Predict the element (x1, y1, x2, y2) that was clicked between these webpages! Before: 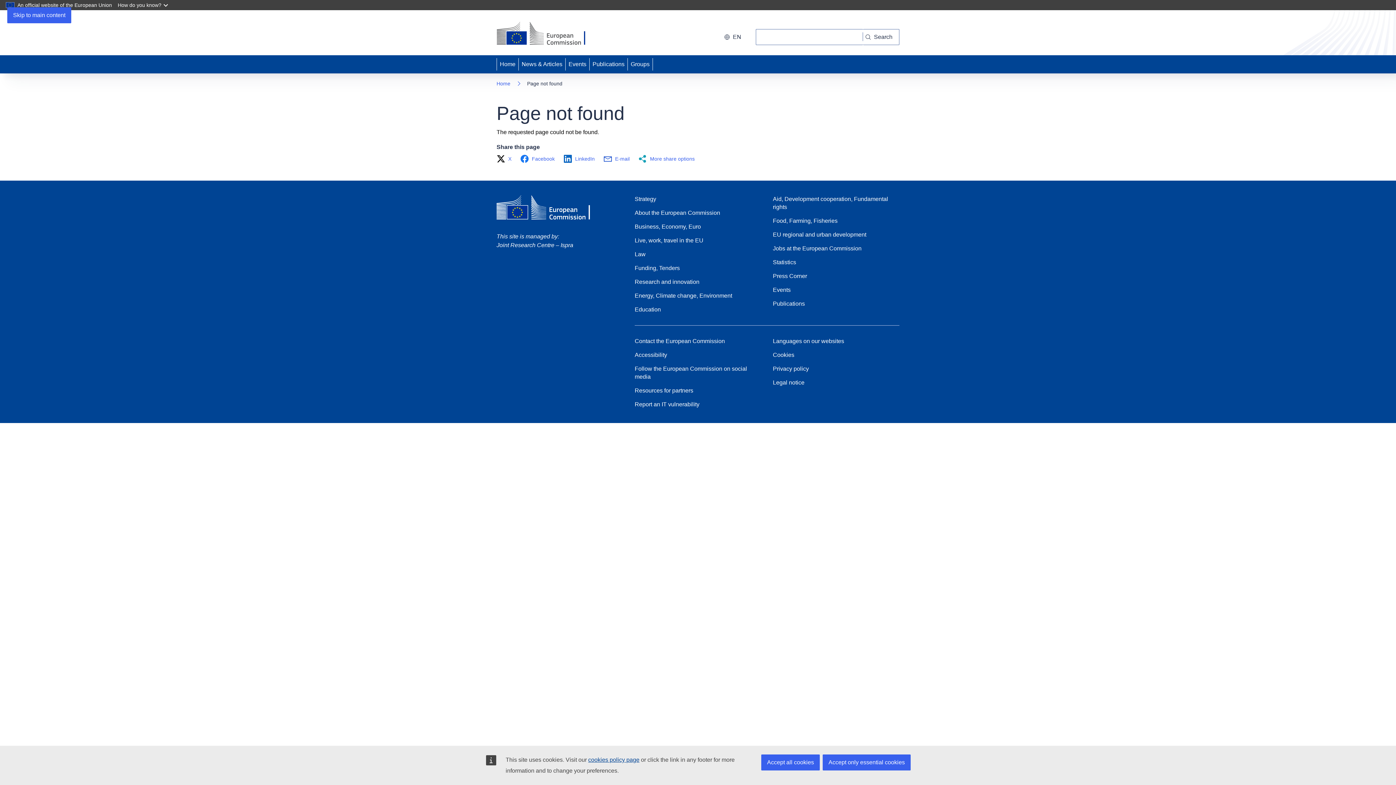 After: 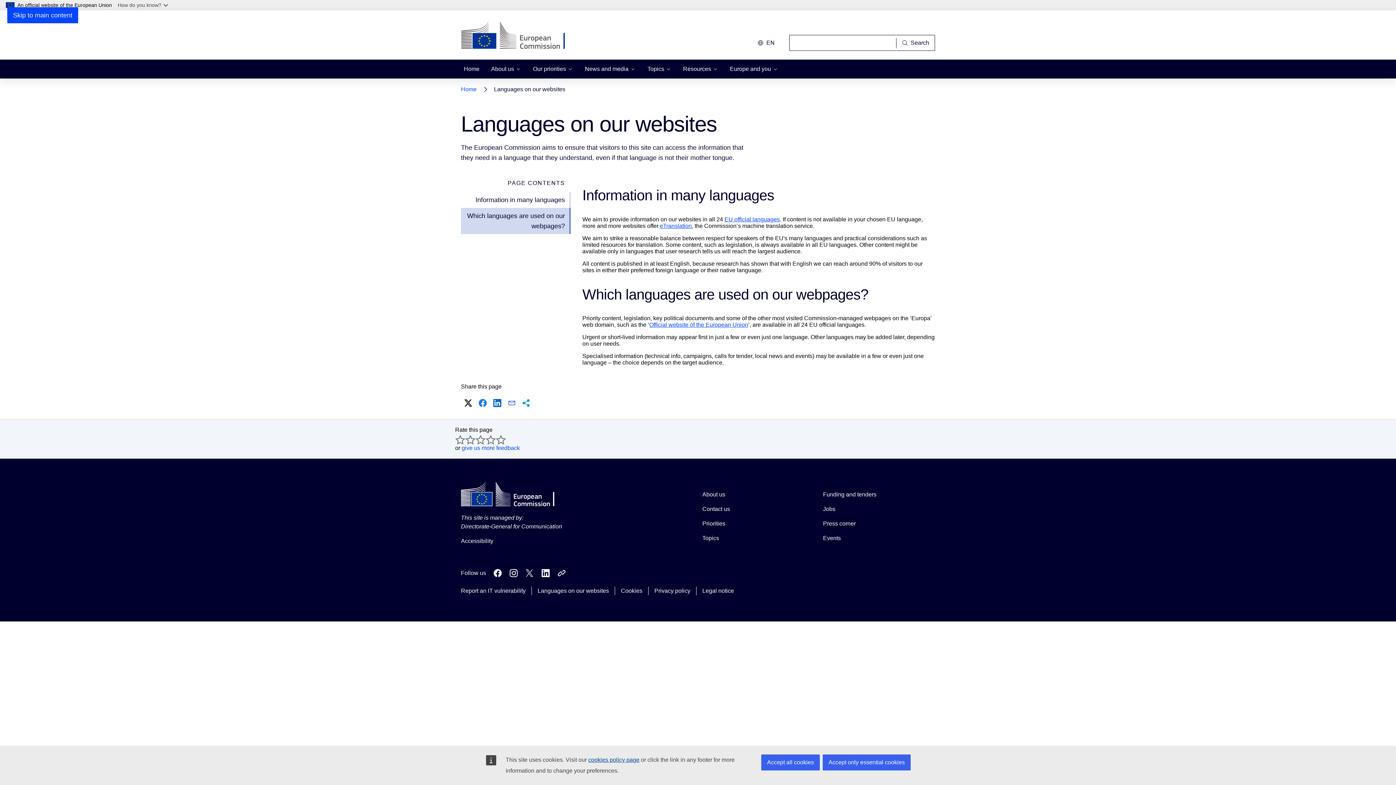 Action: bbox: (773, 337, 844, 345) label: Languages on our websites